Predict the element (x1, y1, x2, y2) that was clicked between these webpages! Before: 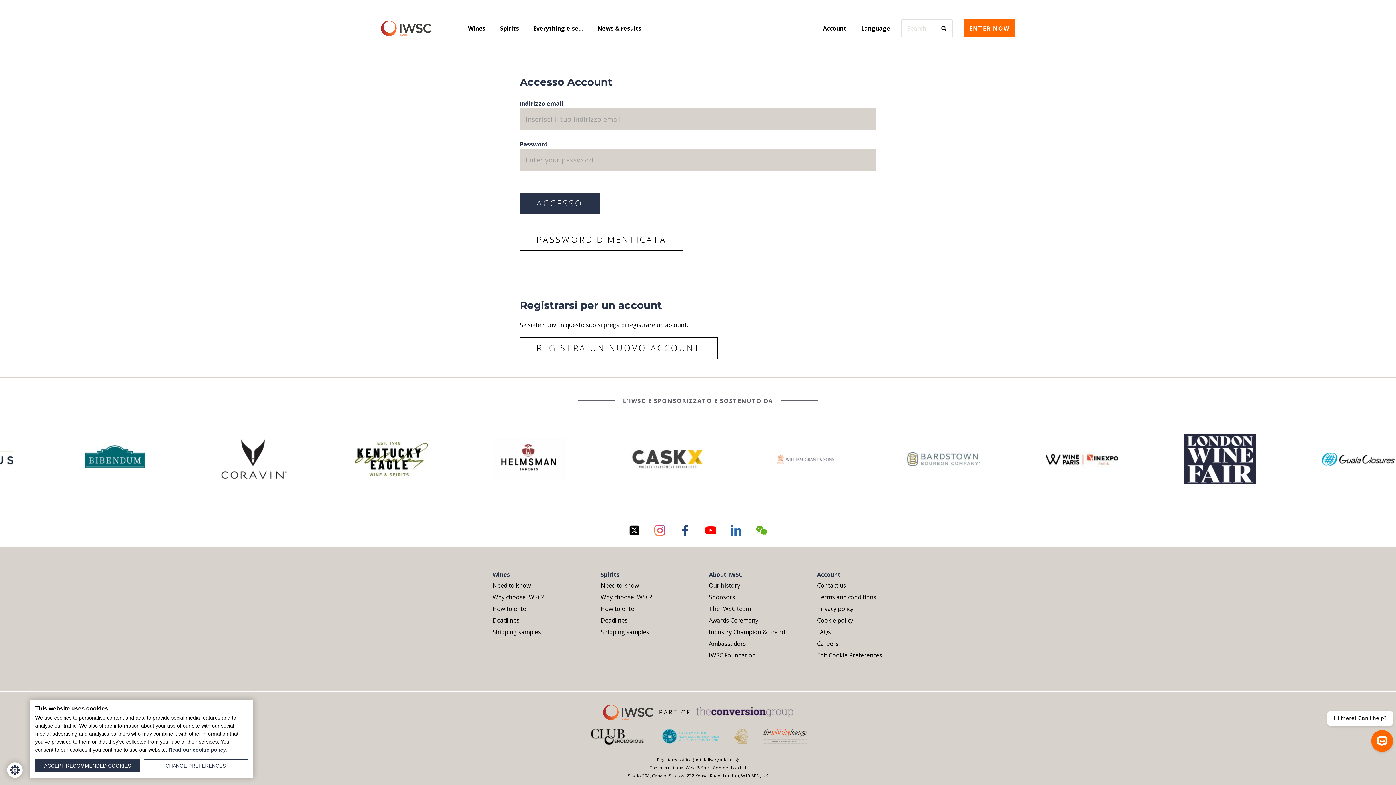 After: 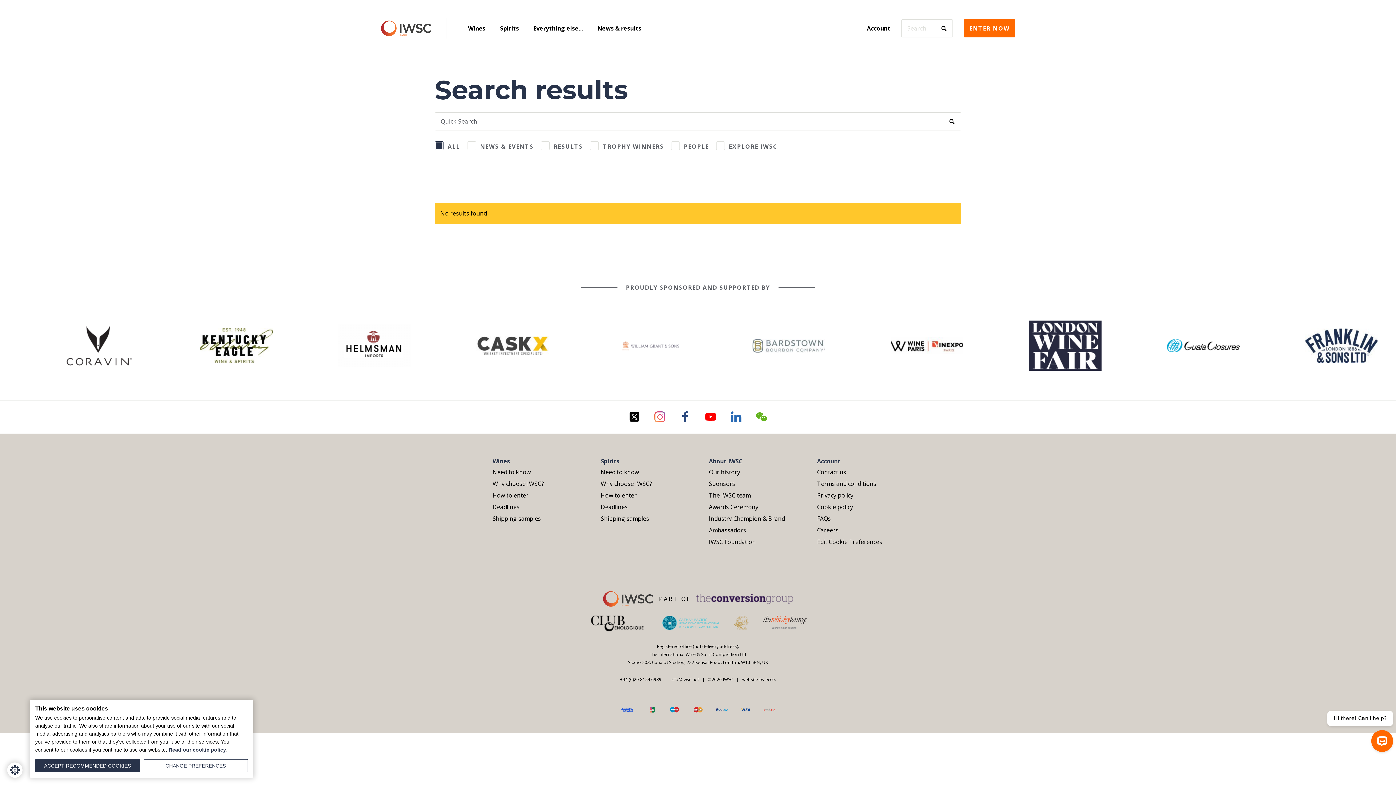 Action: label: SUBMIT THE SEARCH FORM bbox: (941, 25, 946, 31)